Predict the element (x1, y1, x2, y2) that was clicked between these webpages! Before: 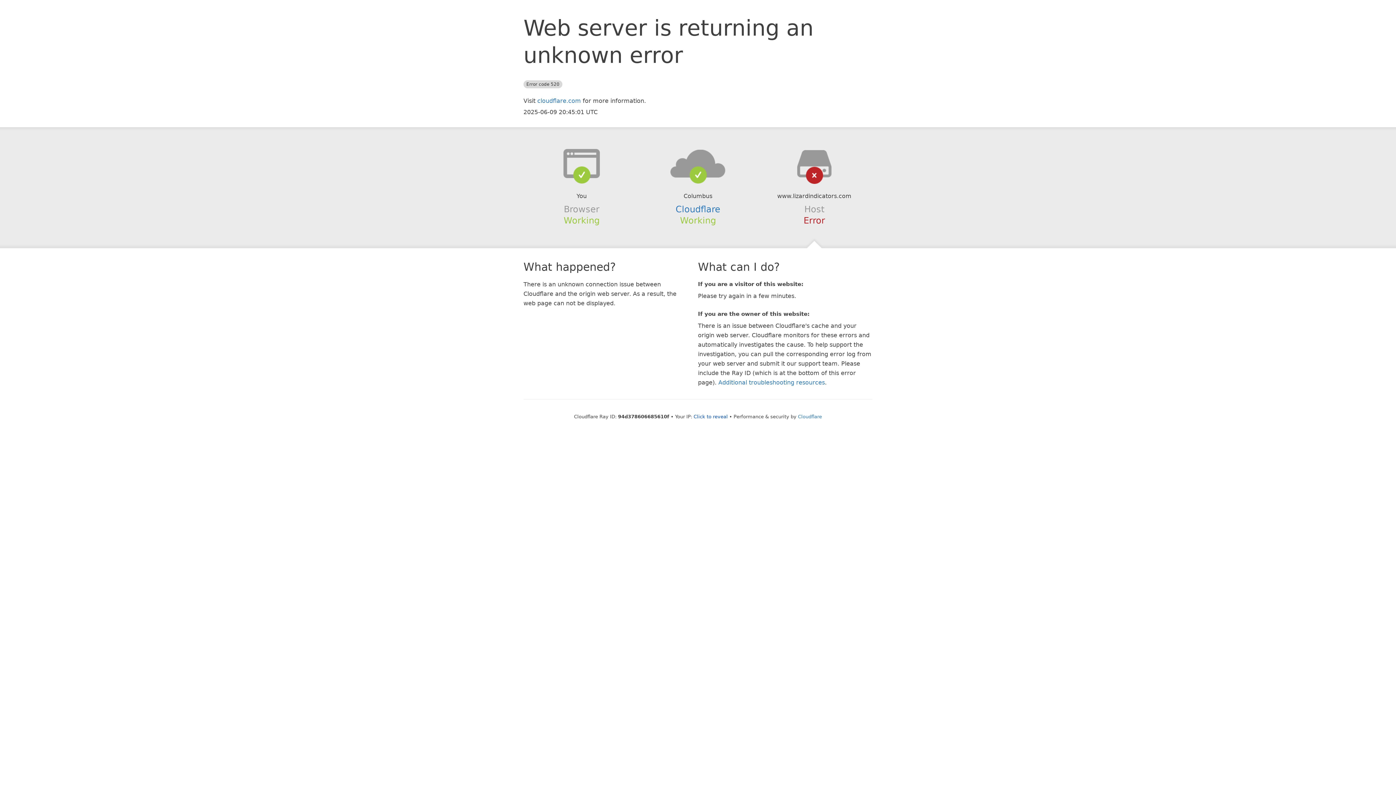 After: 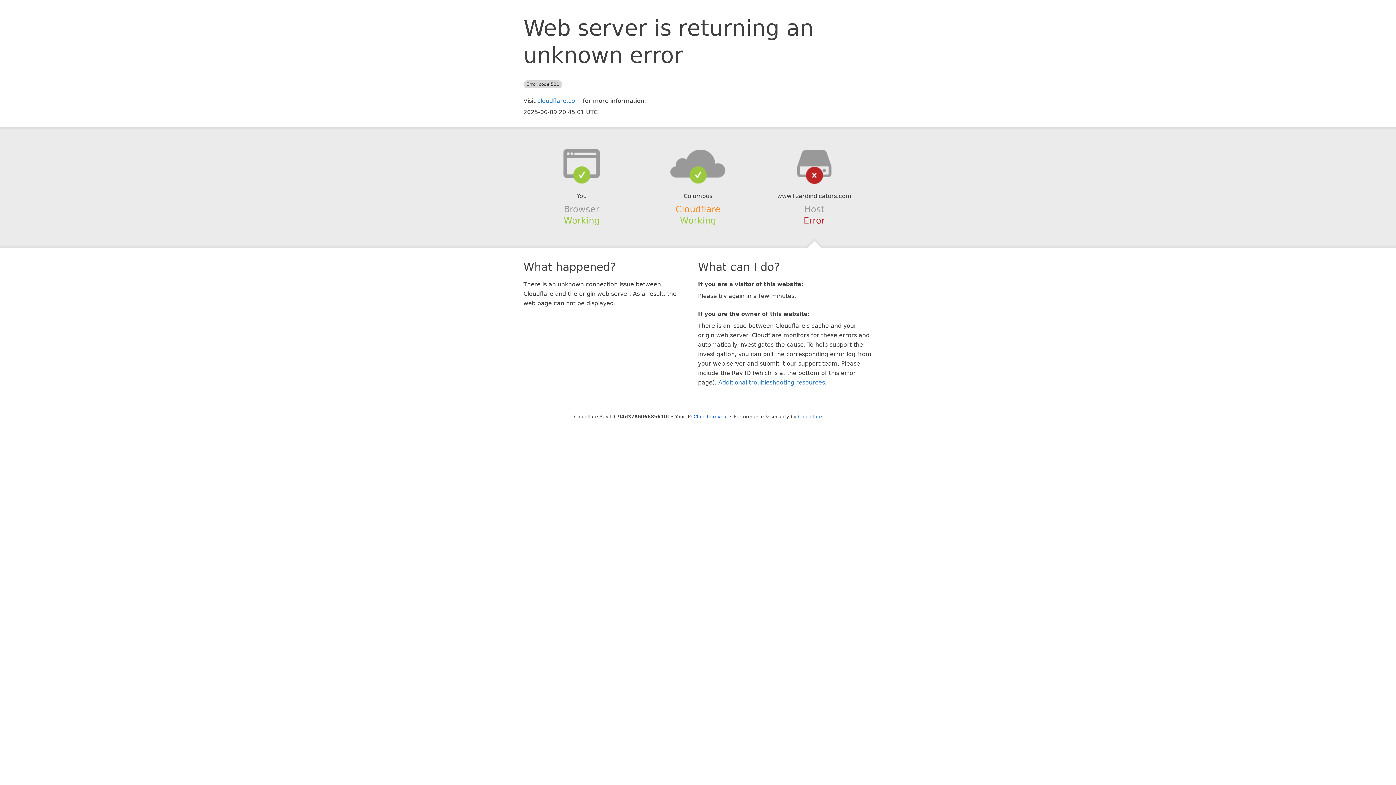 Action: bbox: (675, 204, 720, 214) label: Cloudflare